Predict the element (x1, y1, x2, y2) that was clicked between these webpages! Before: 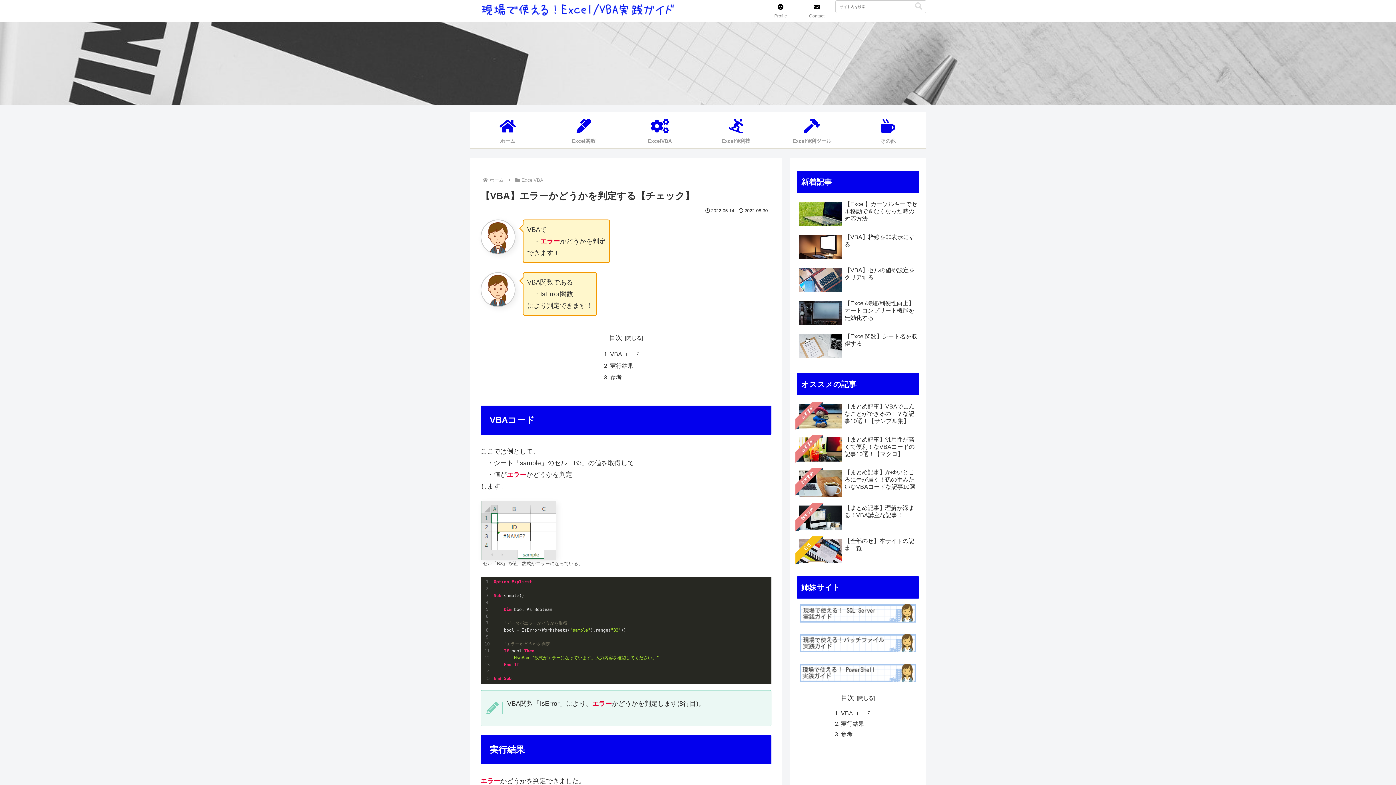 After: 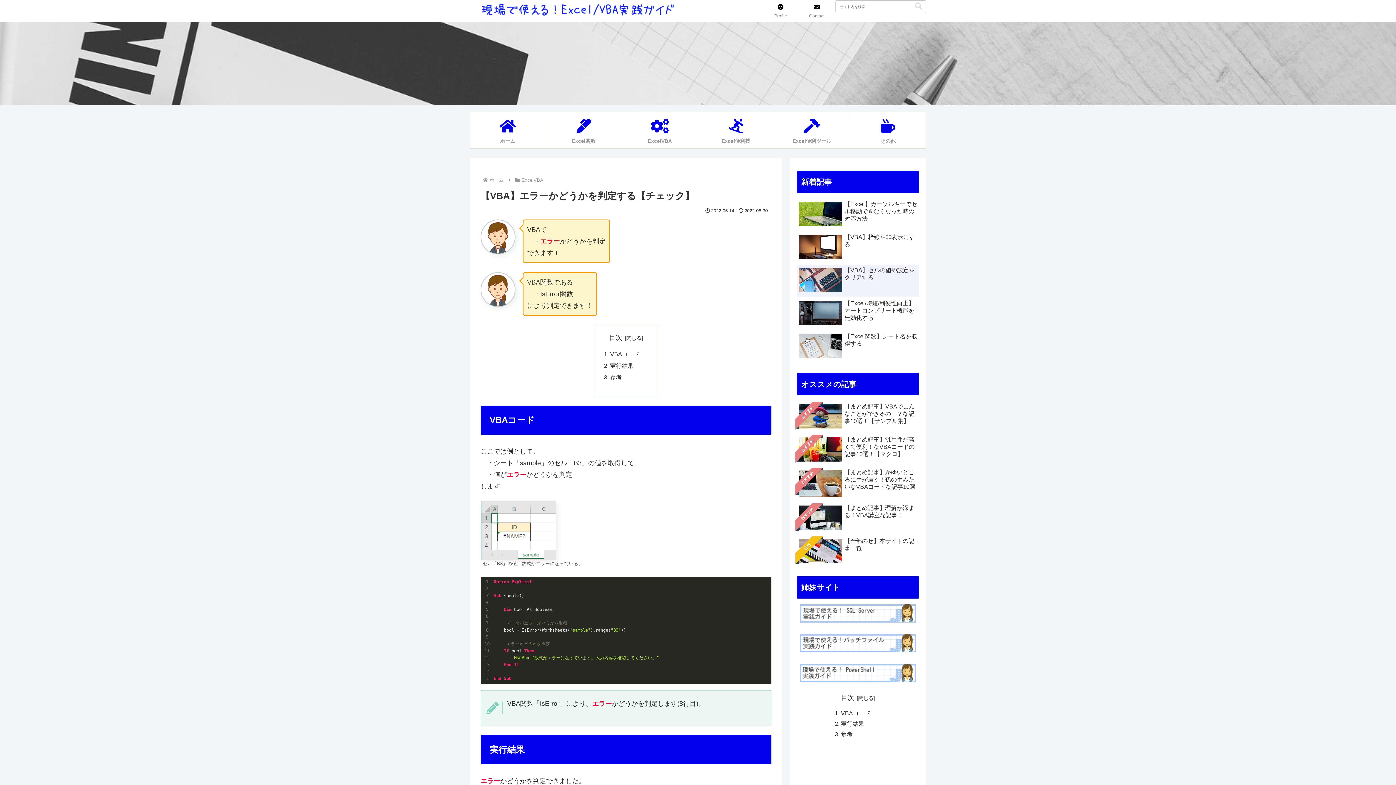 Action: label: 【VBA】セルの値や設定をクリアする bbox: (797, 264, 919, 296)